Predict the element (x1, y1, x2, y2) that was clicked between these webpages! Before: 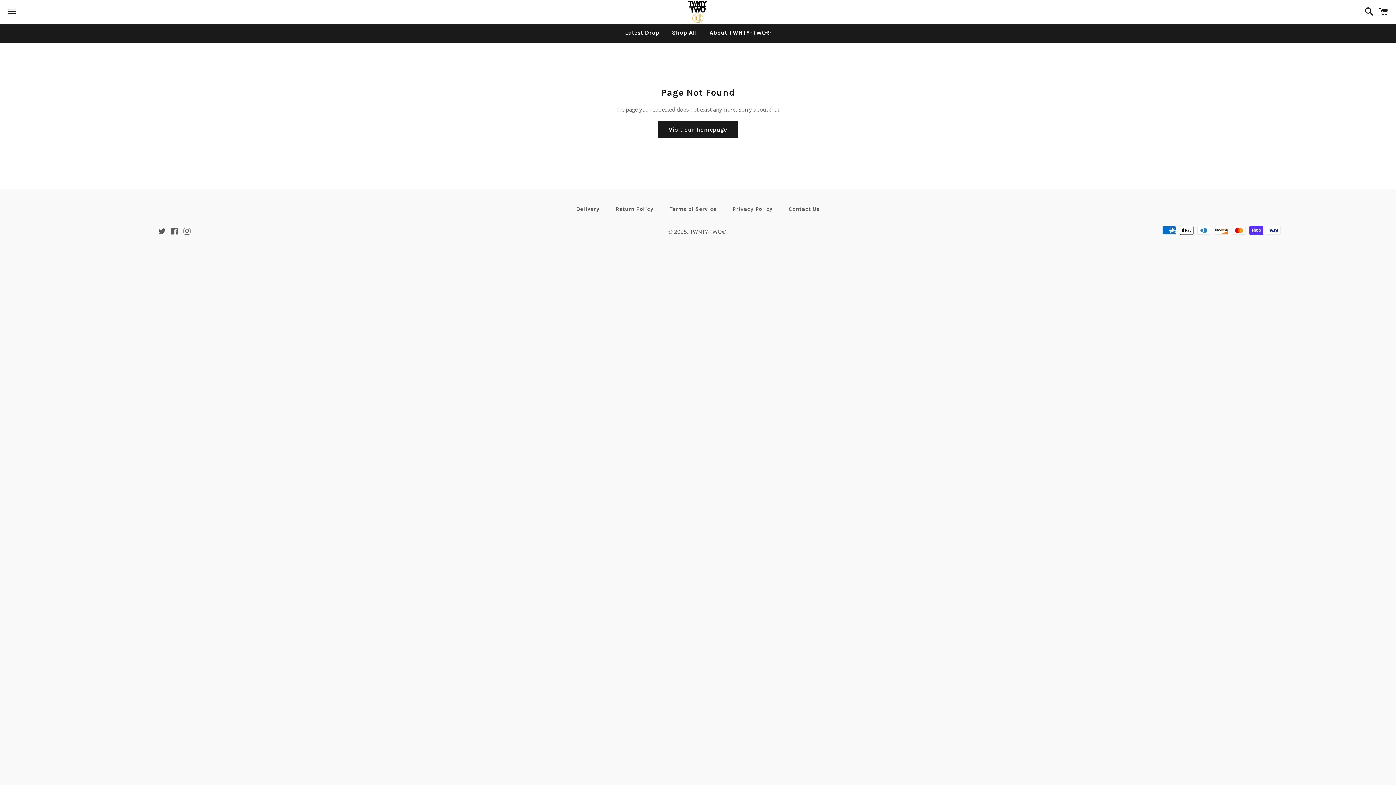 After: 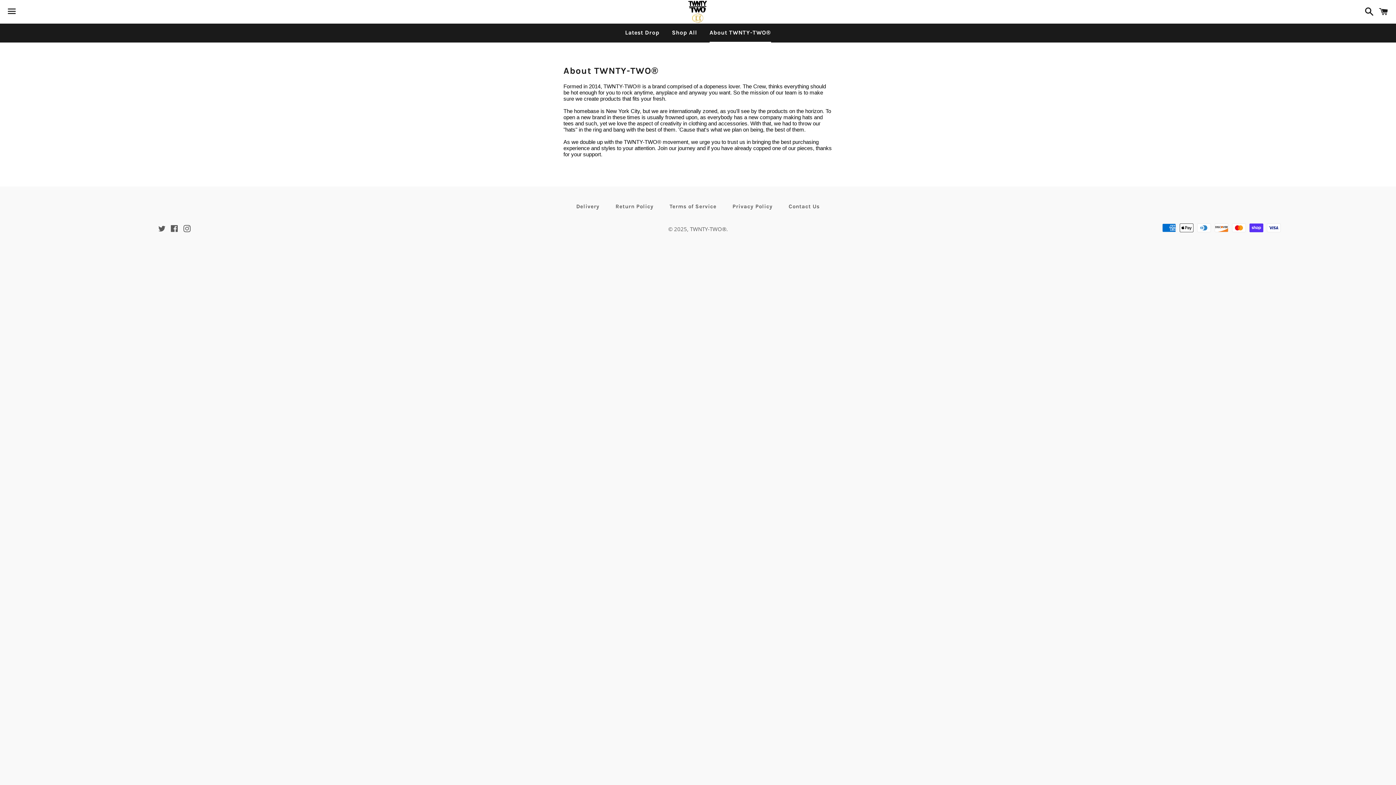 Action: label: About TWNTY-TWO®️ bbox: (704, 23, 776, 41)